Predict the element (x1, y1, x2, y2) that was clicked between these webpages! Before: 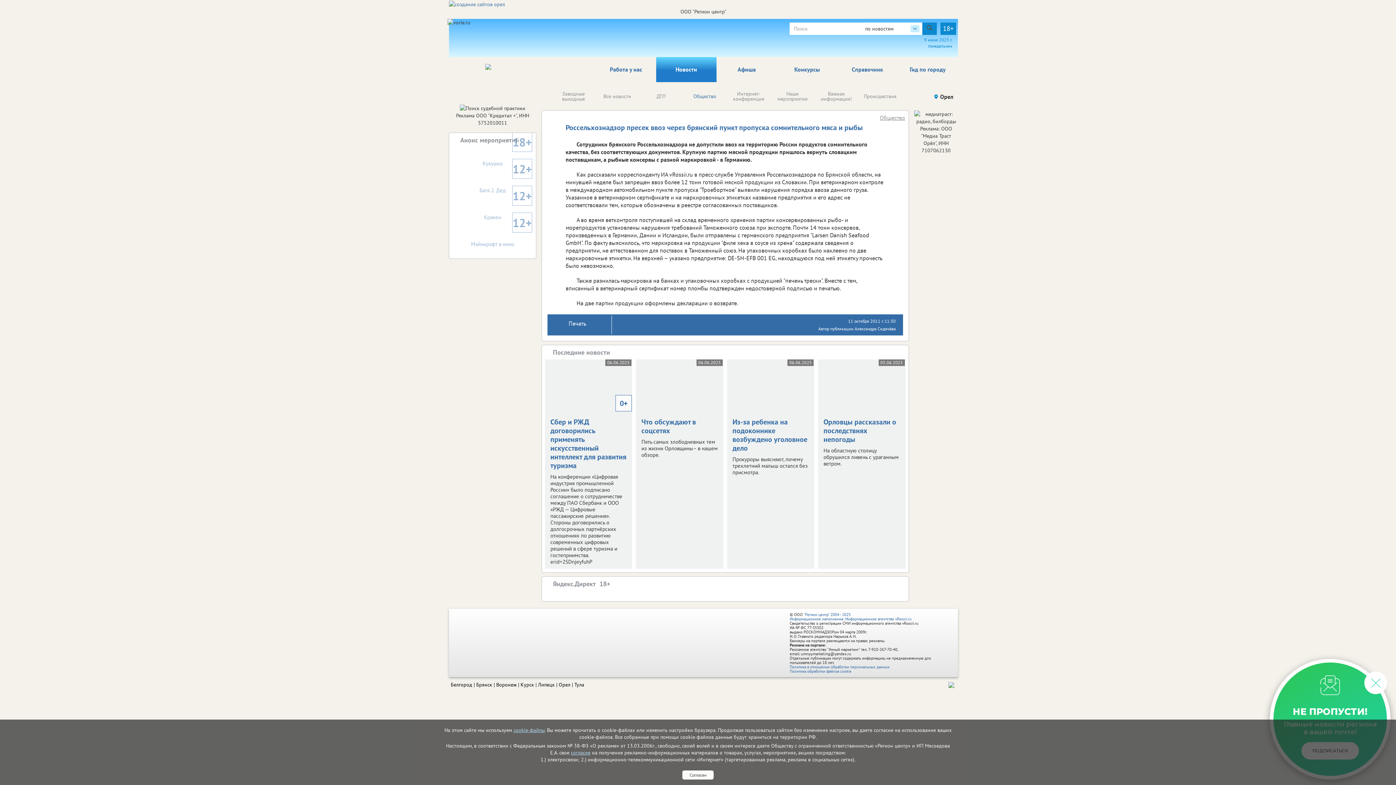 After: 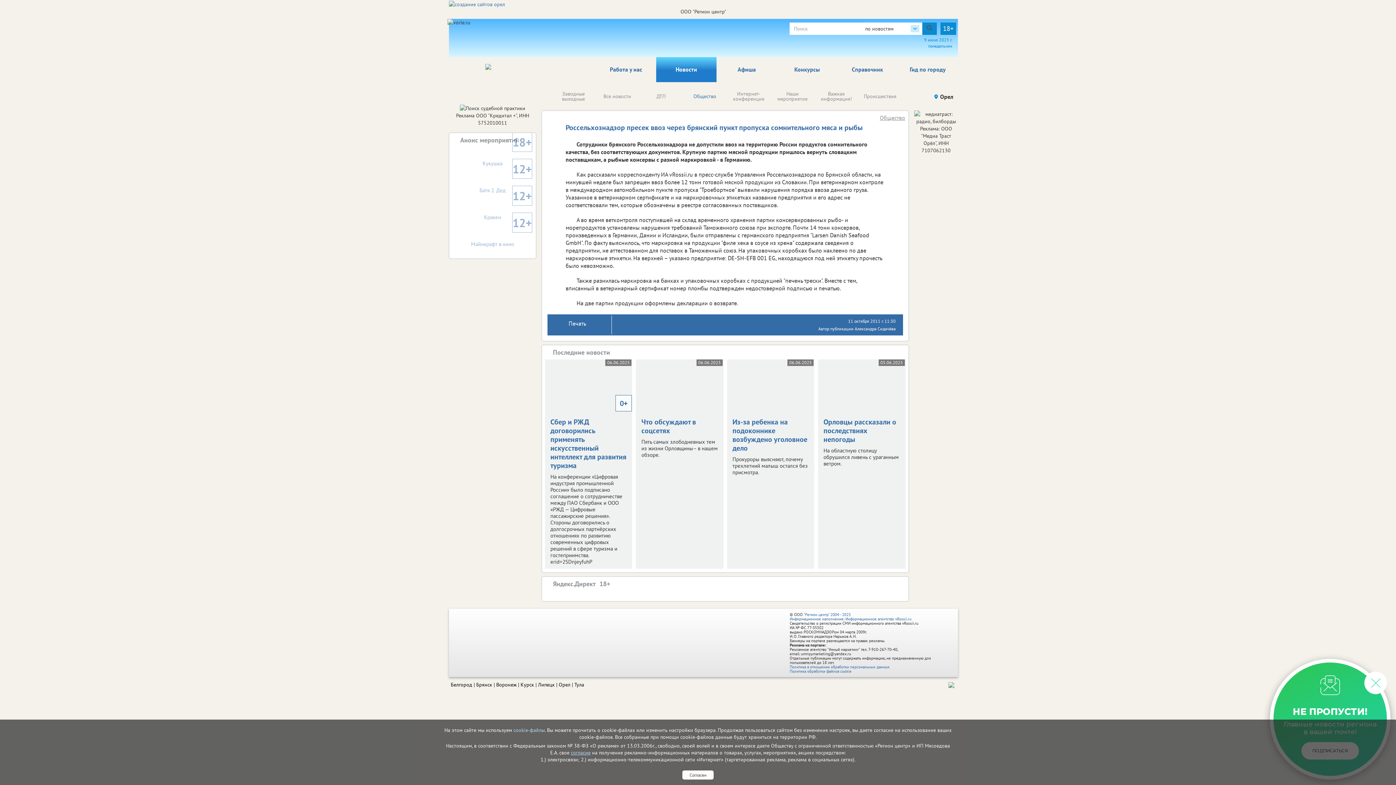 Action: bbox: (513, 727, 544, 733) label: cookie-файлы